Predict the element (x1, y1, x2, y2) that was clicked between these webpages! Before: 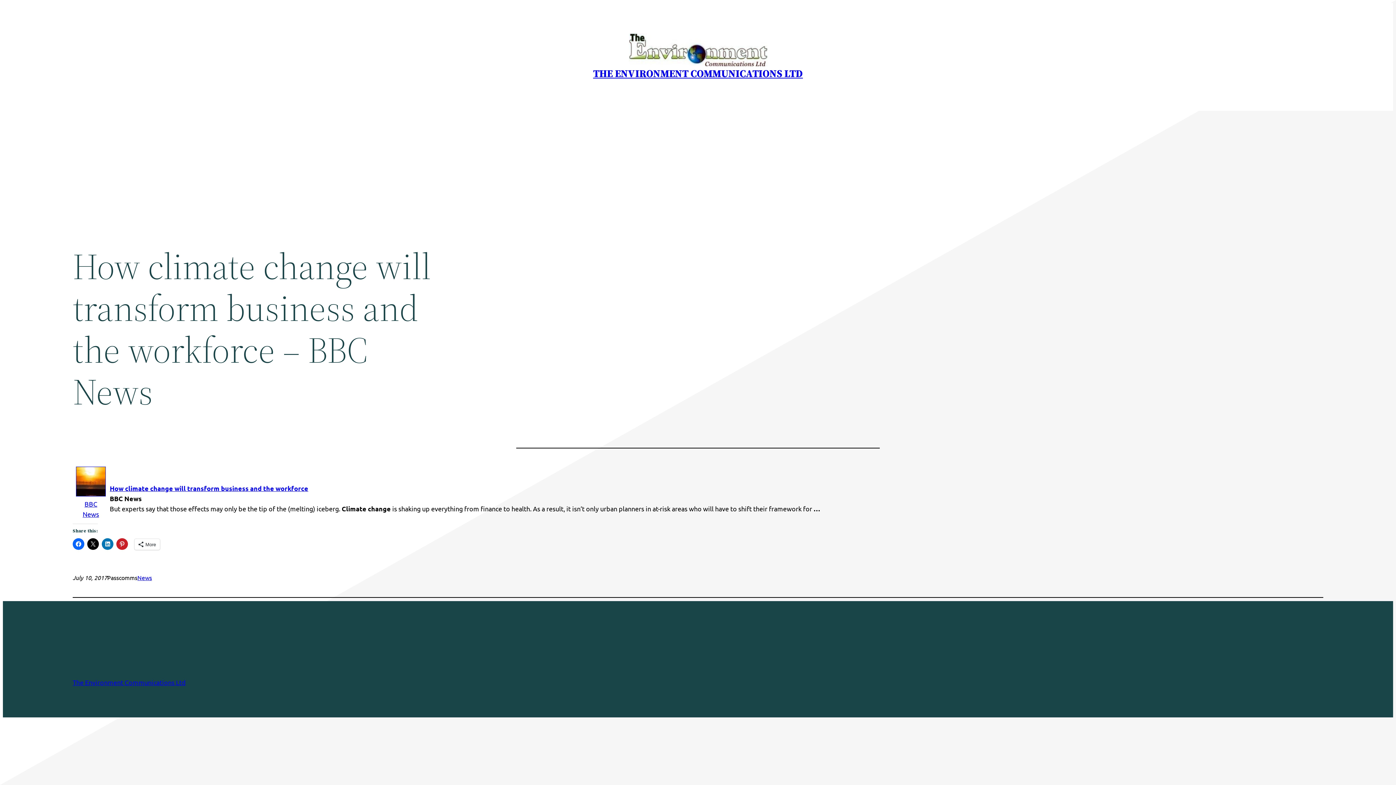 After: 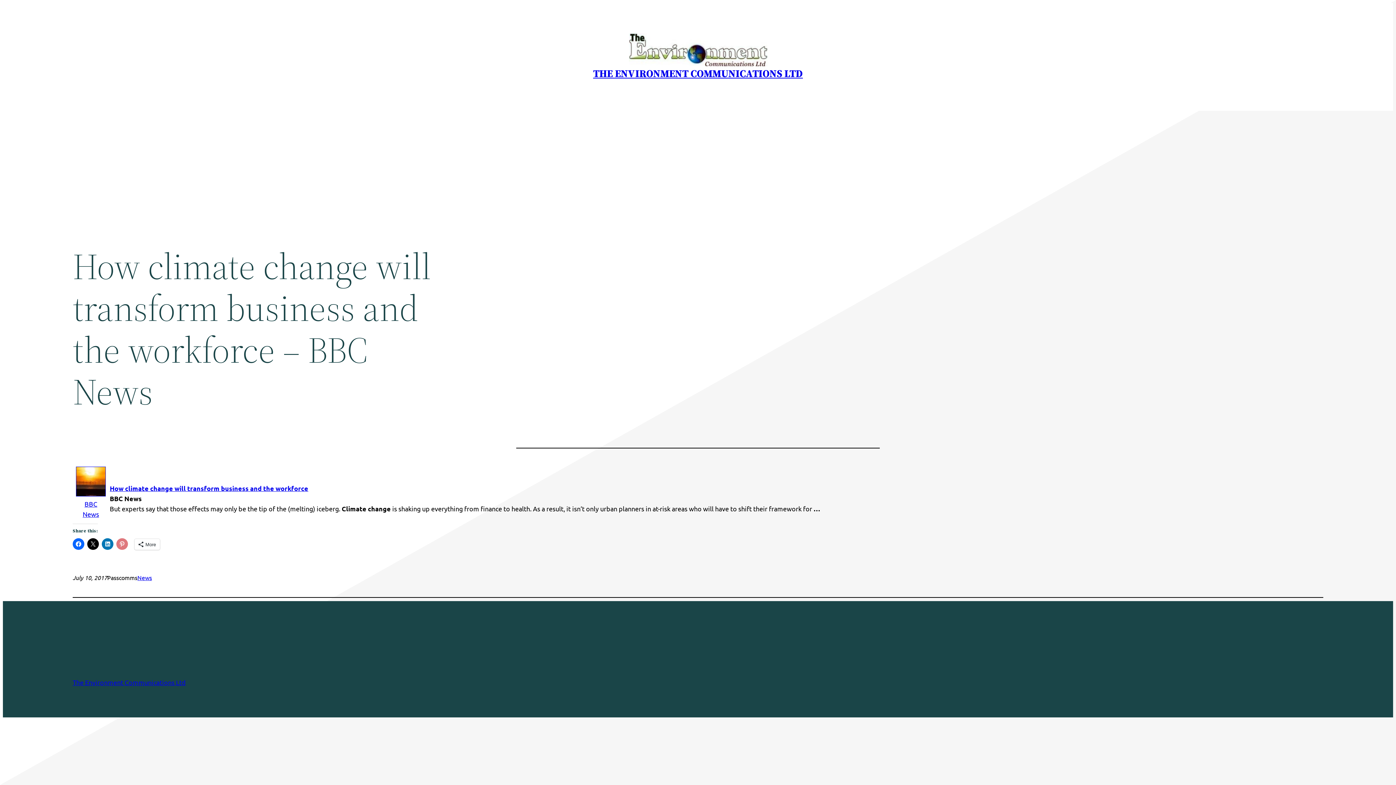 Action: bbox: (116, 538, 128, 550)